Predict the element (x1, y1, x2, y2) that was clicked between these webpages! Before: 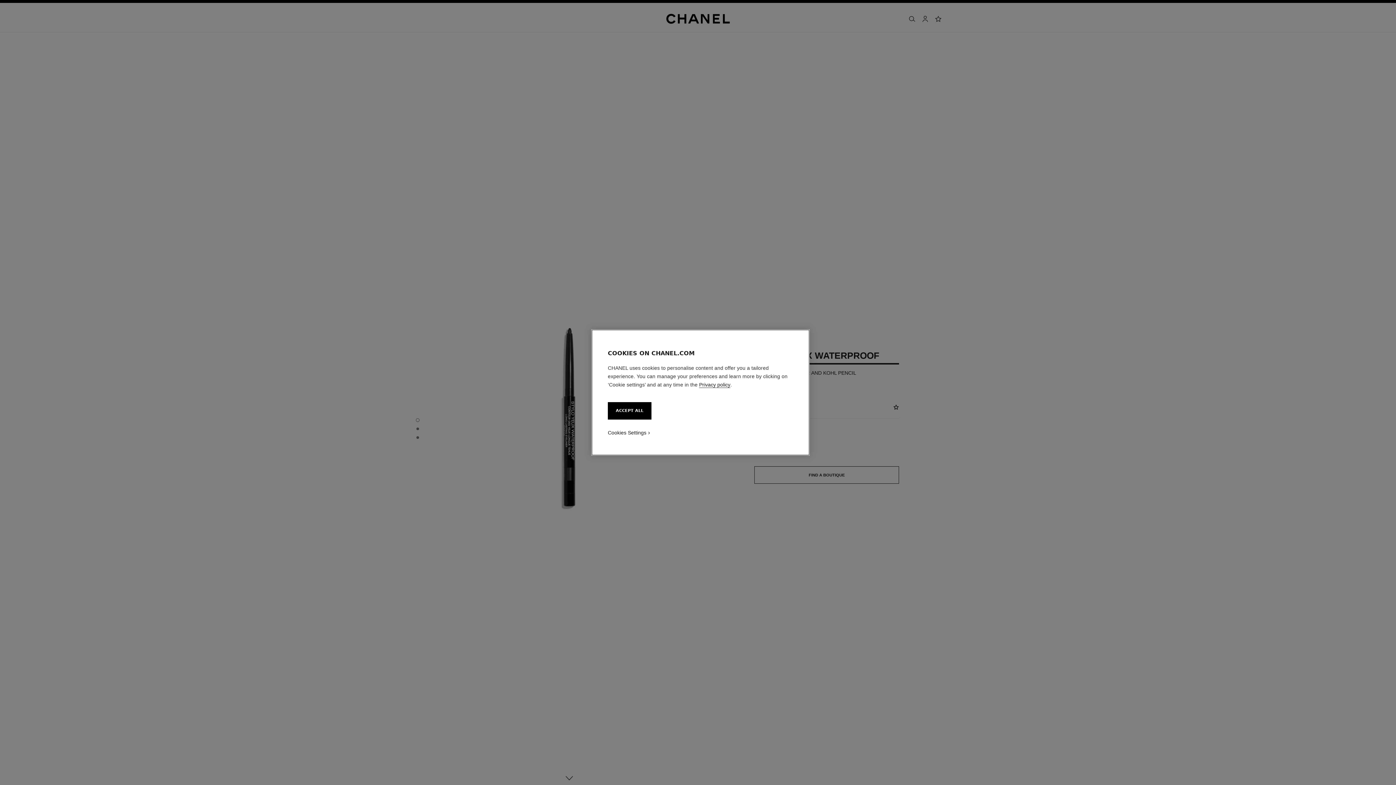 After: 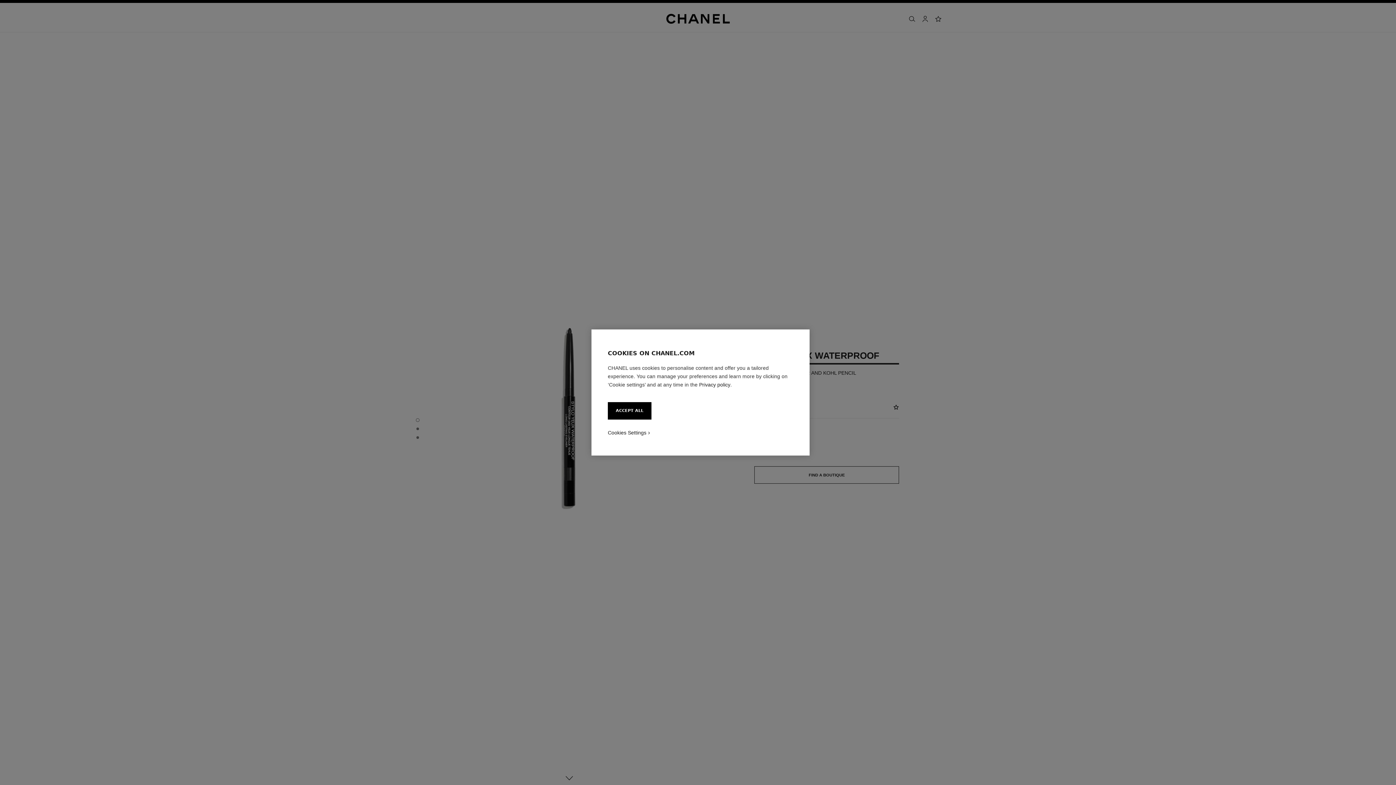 Action: label: Privacy policy bbox: (699, 382, 730, 388)